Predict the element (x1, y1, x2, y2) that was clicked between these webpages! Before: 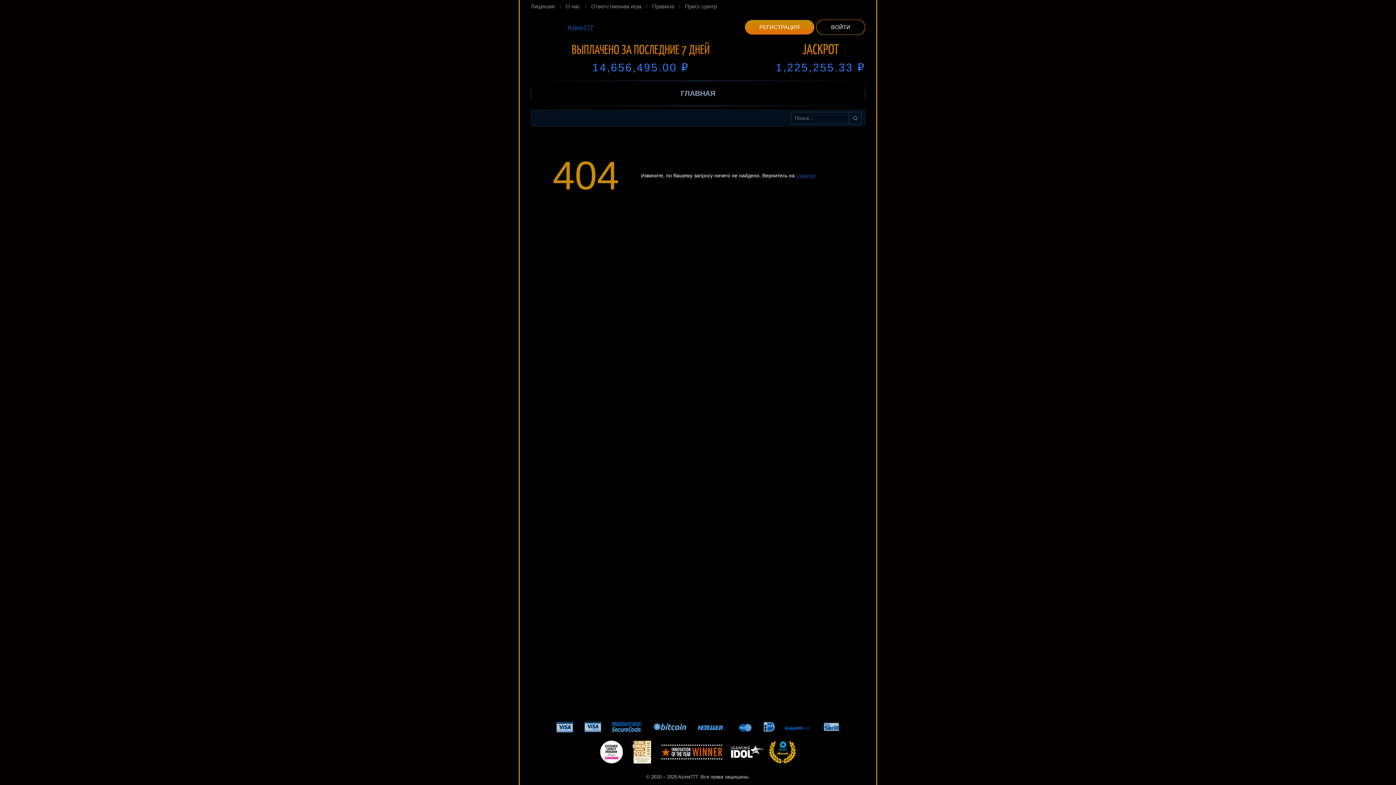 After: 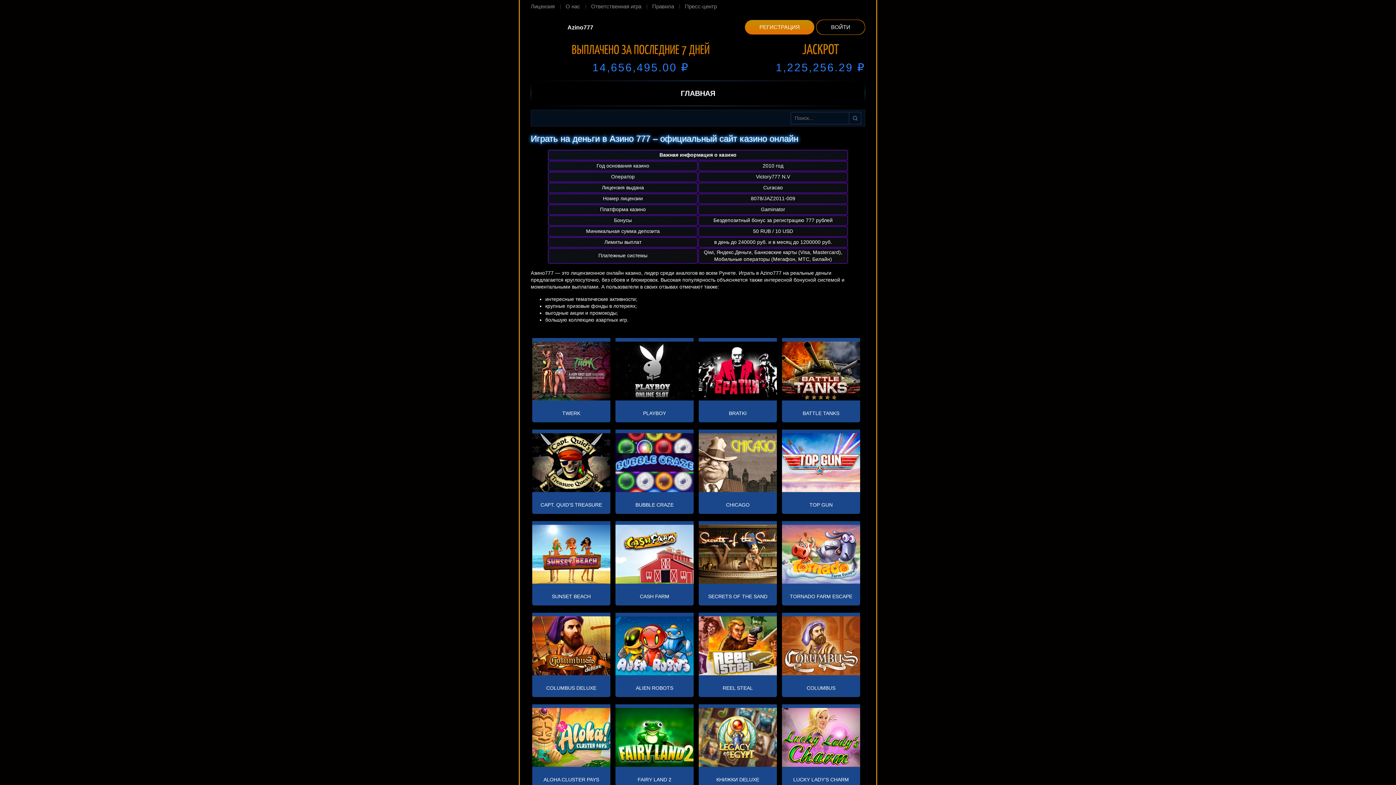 Action: label: главную bbox: (796, 172, 816, 178)